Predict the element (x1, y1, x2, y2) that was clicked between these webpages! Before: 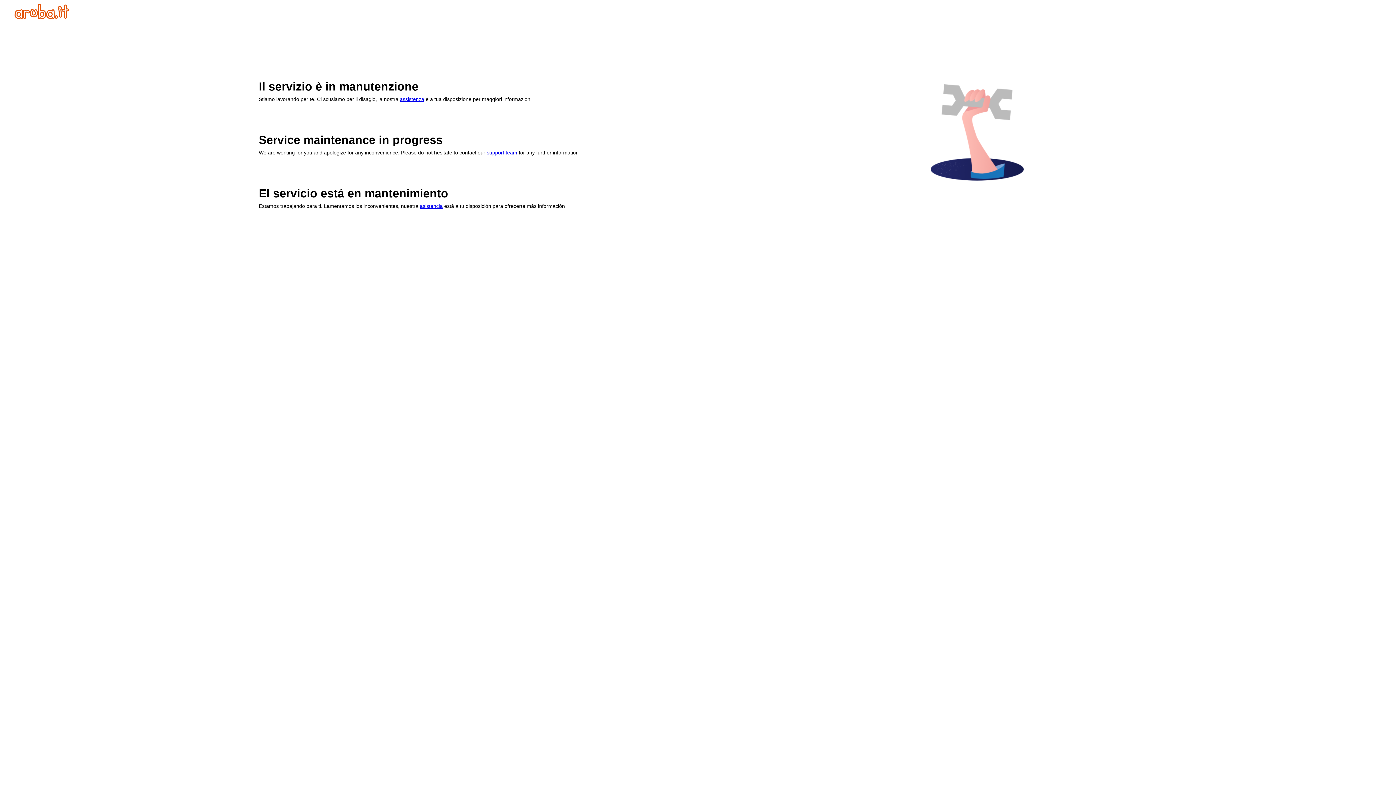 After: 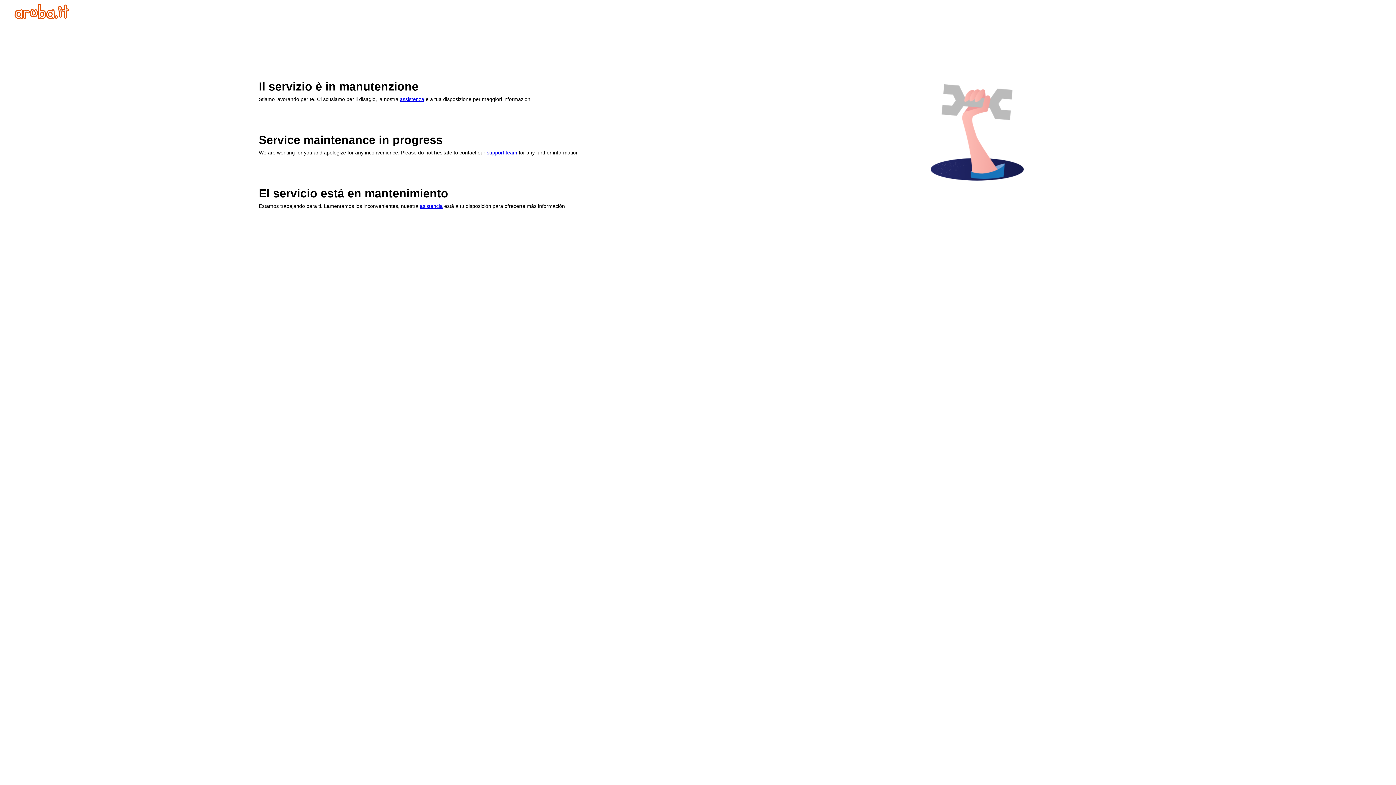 Action: bbox: (486, 149, 517, 155) label: support team